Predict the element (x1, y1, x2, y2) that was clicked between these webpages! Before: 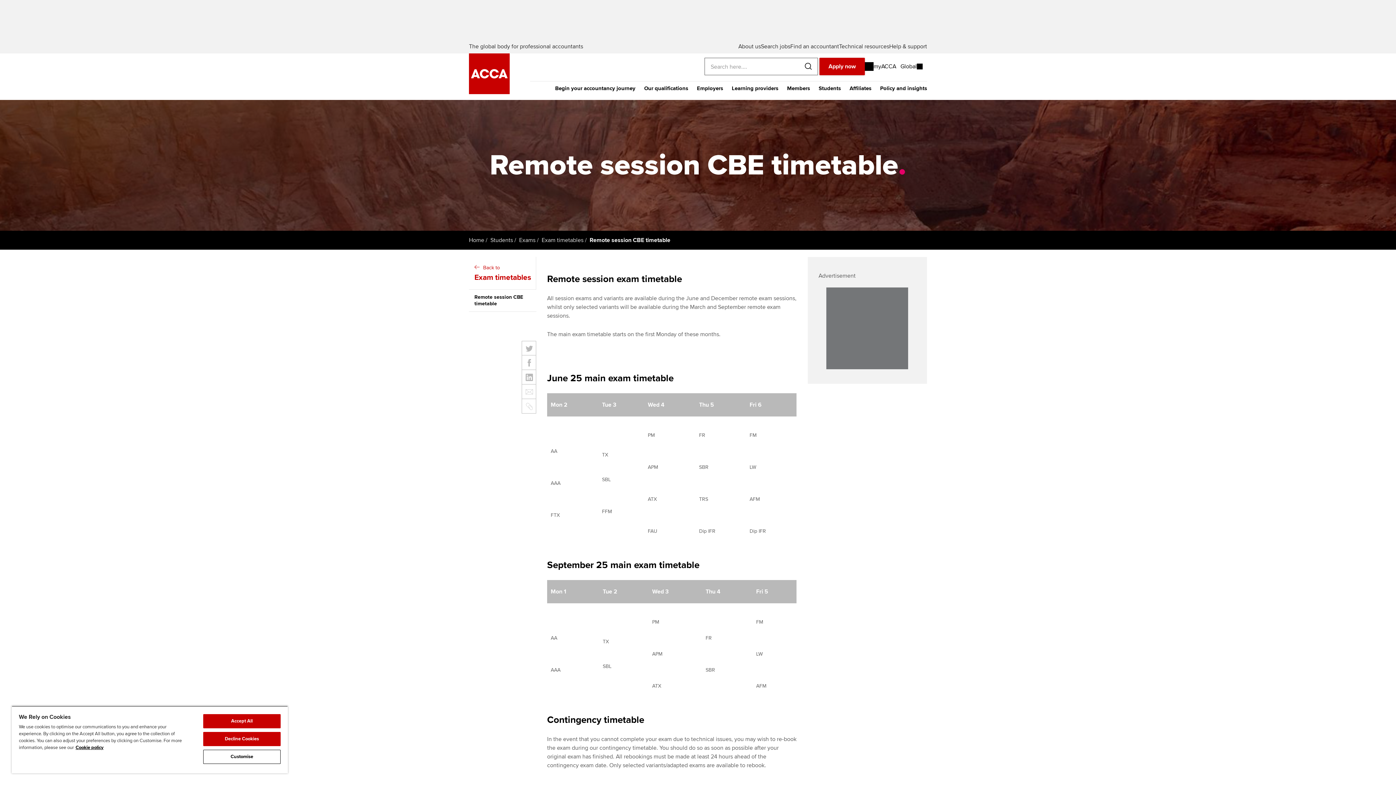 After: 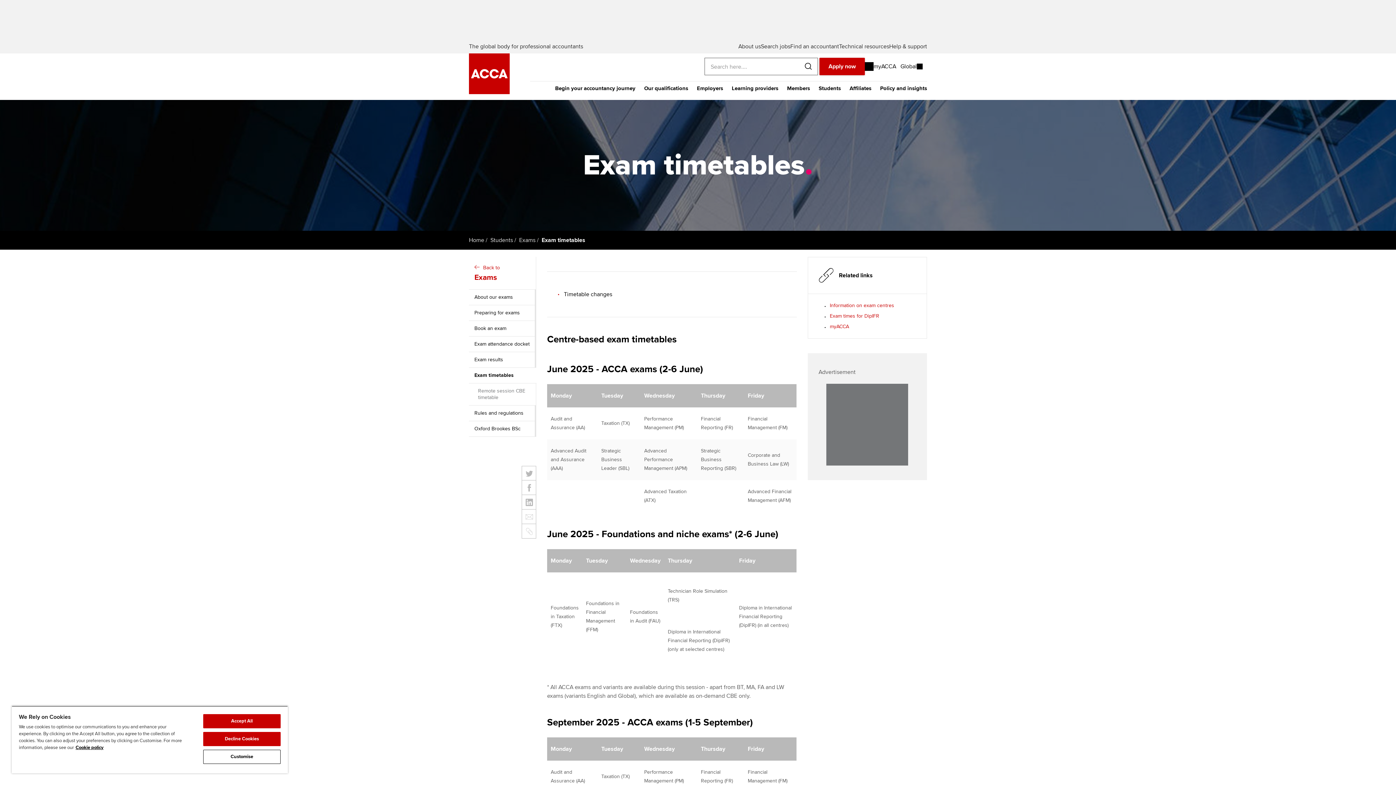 Action: label: Back to
Exam timetables bbox: (469, 257, 536, 289)